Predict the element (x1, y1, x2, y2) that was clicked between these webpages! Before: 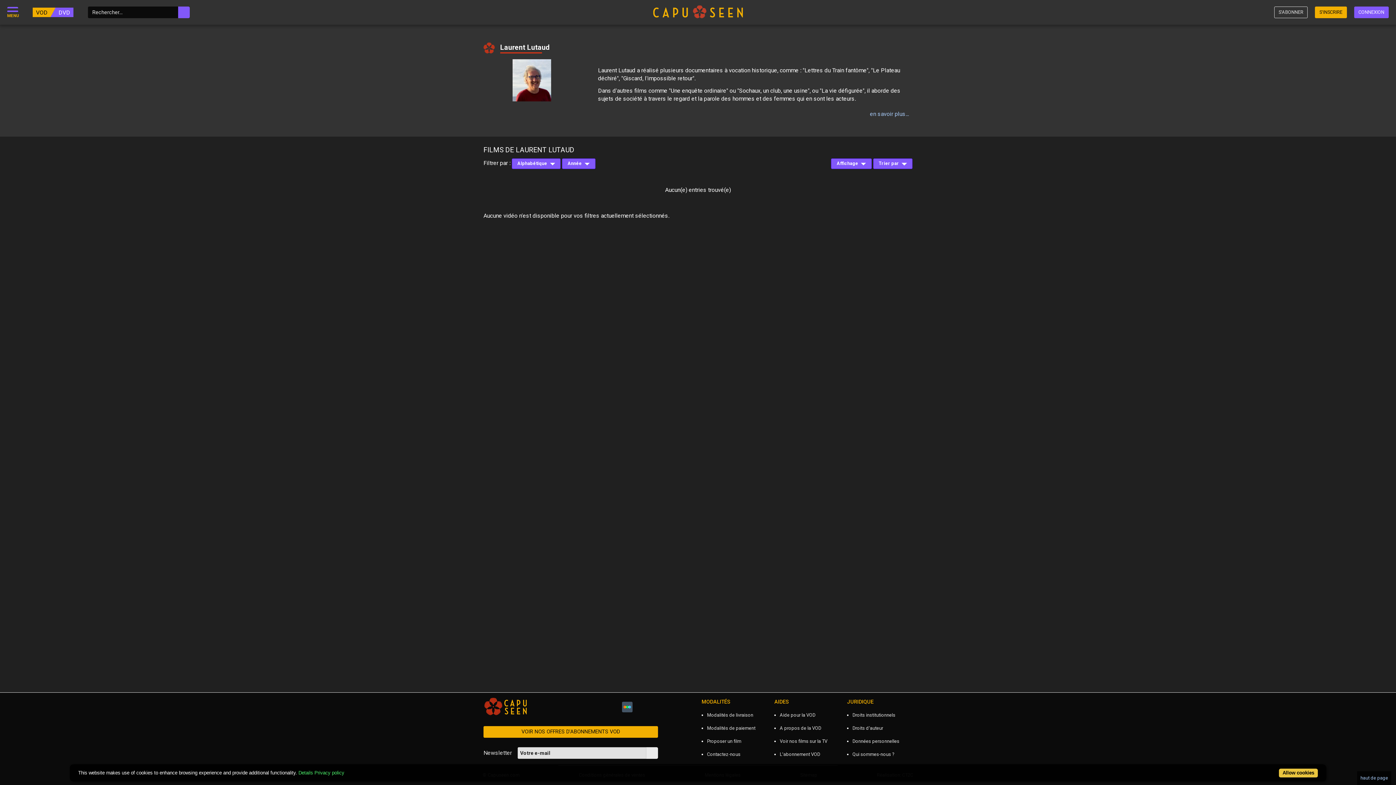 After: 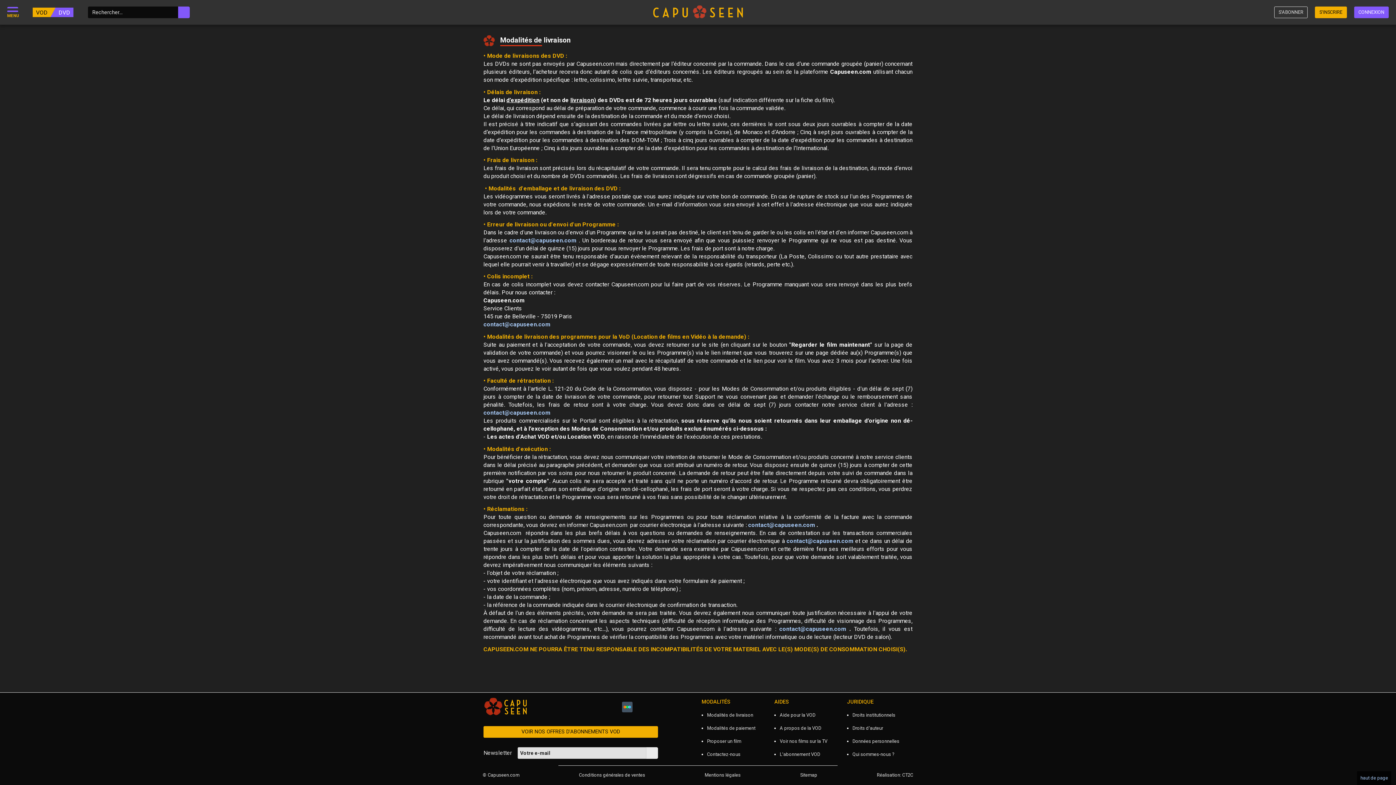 Action: bbox: (707, 712, 753, 718) label: Modalités de livraison